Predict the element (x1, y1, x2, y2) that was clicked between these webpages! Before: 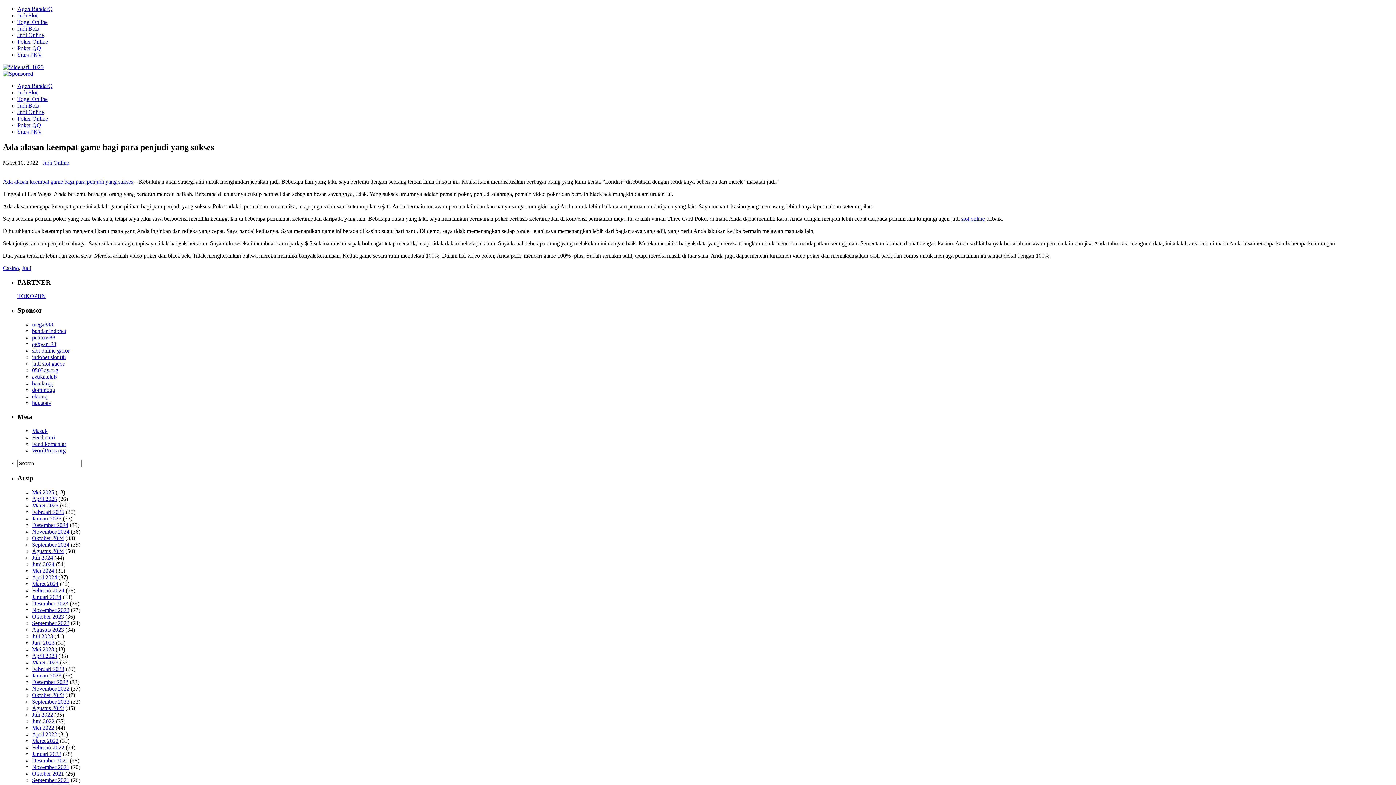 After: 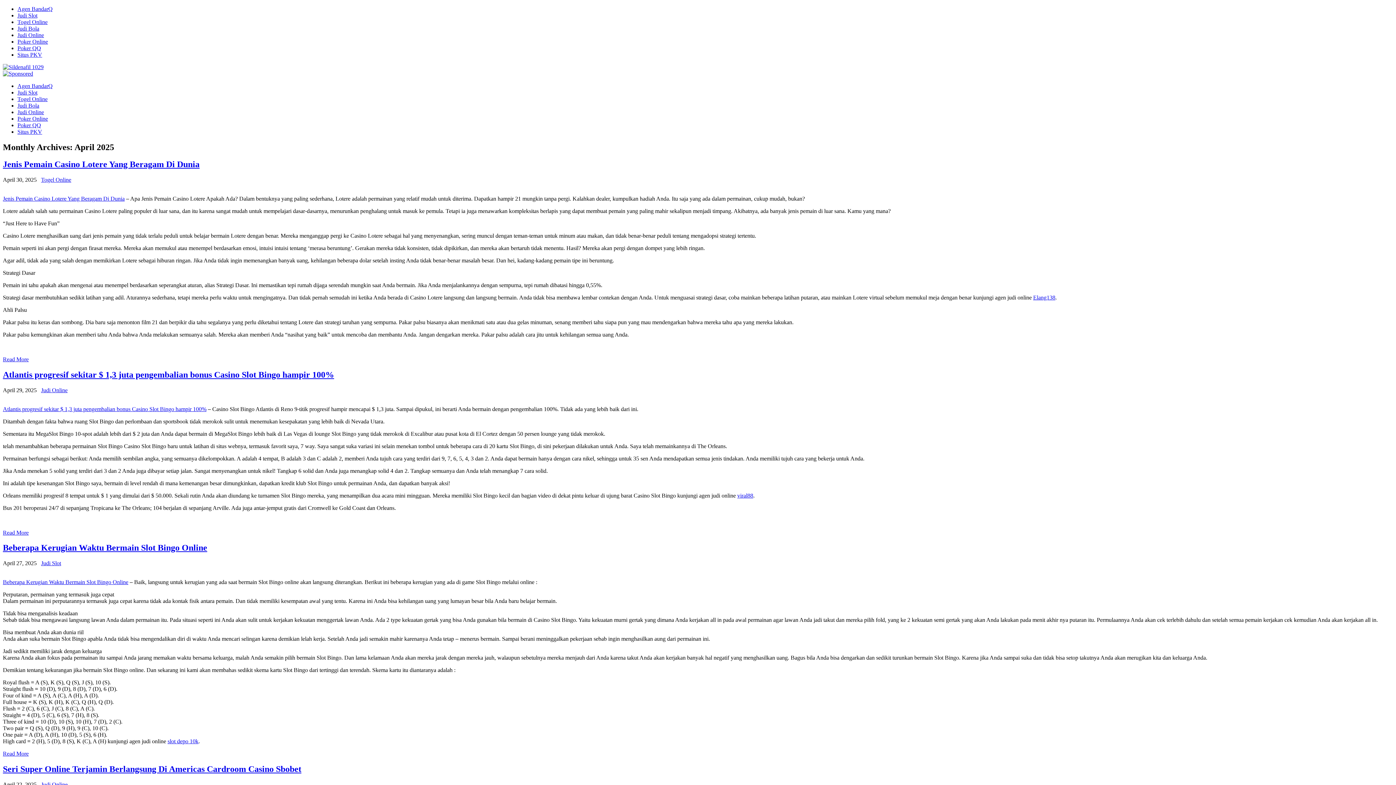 Action: bbox: (32, 495, 57, 502) label: April 2025